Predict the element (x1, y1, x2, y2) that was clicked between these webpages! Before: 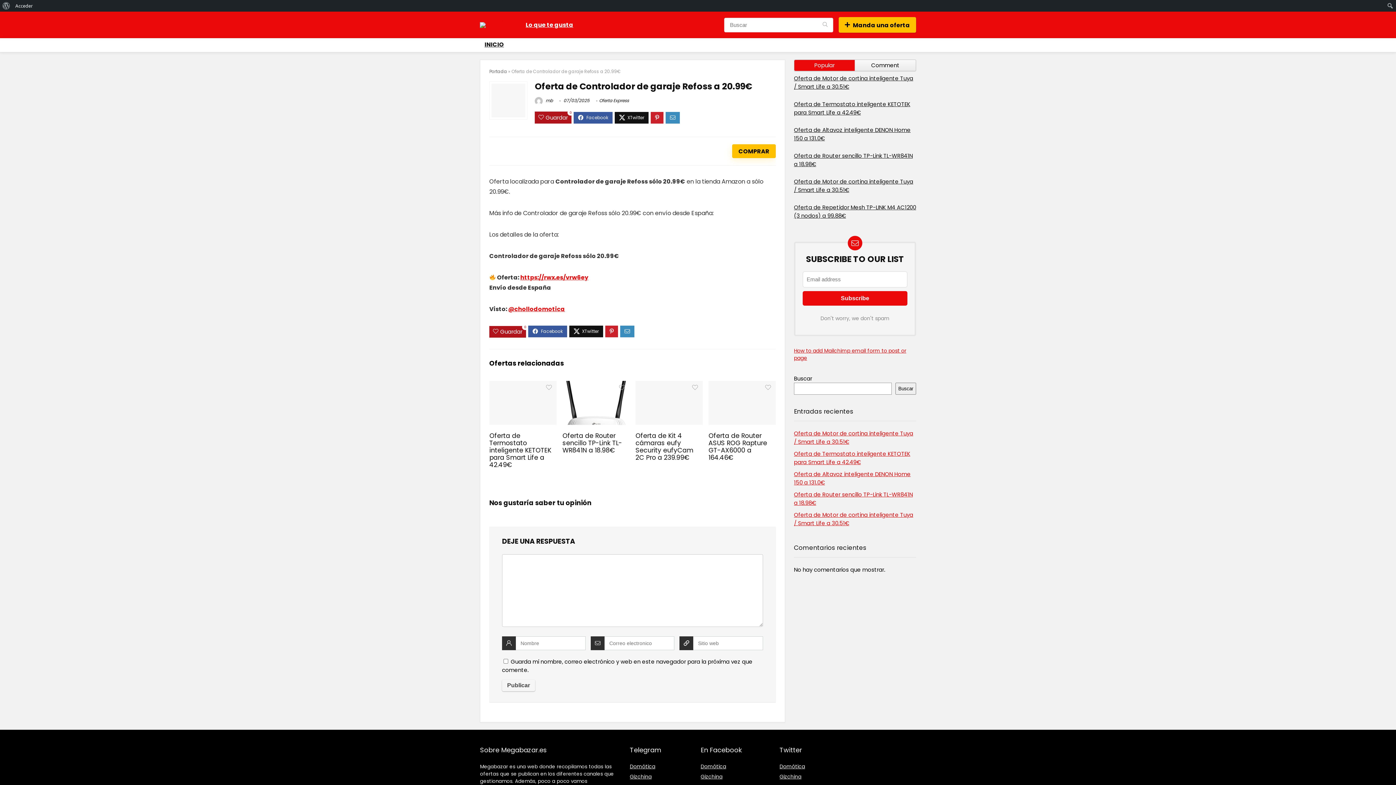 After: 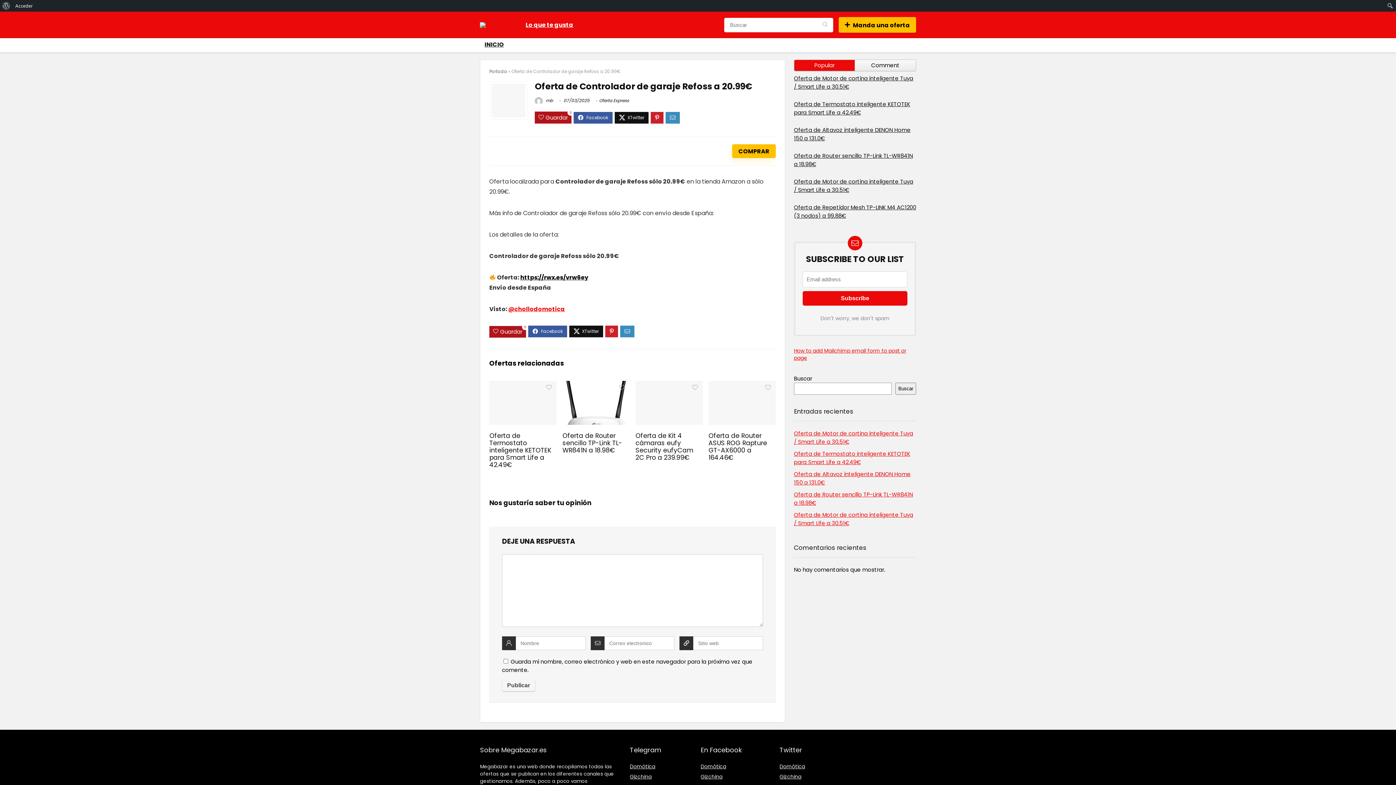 Action: bbox: (520, 273, 588, 281) label: https://rwx.es/vrw6ey